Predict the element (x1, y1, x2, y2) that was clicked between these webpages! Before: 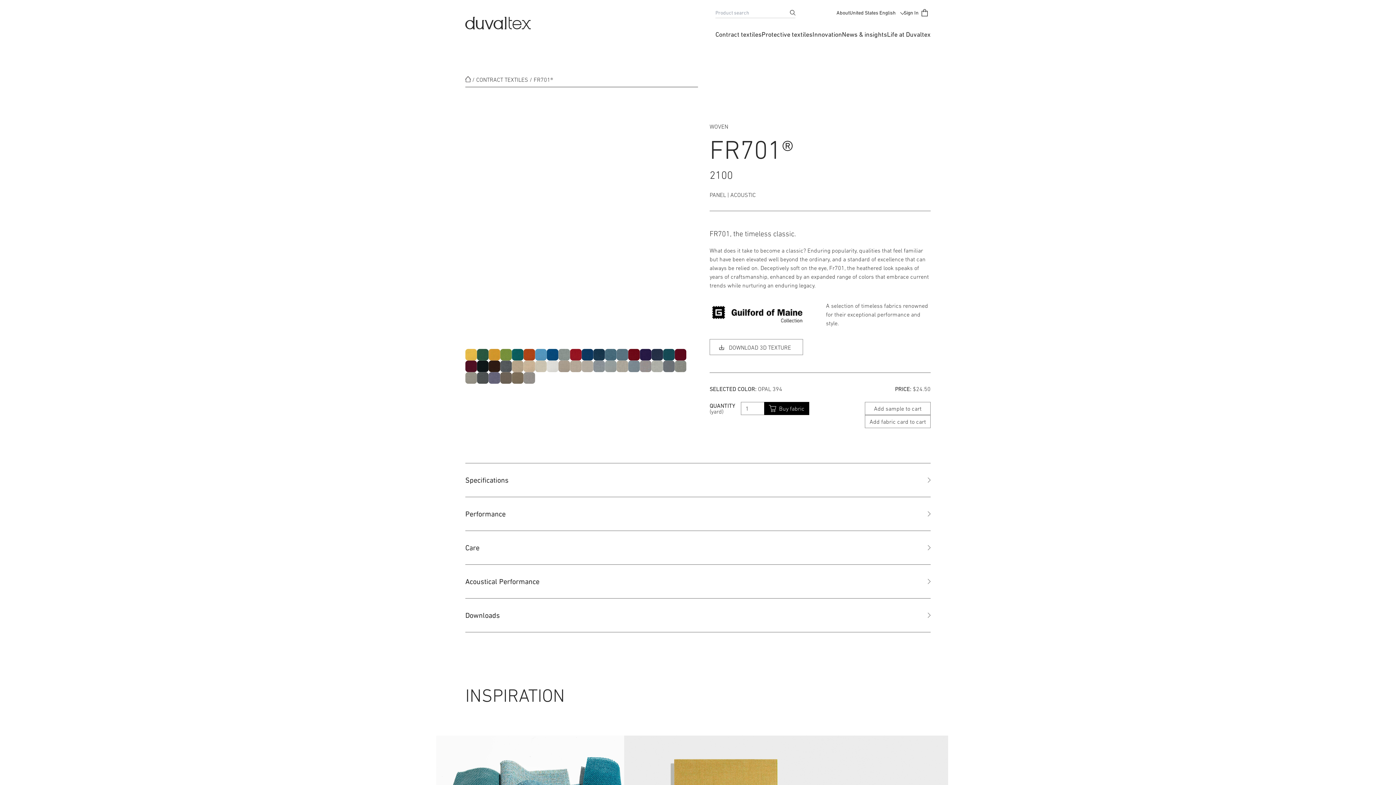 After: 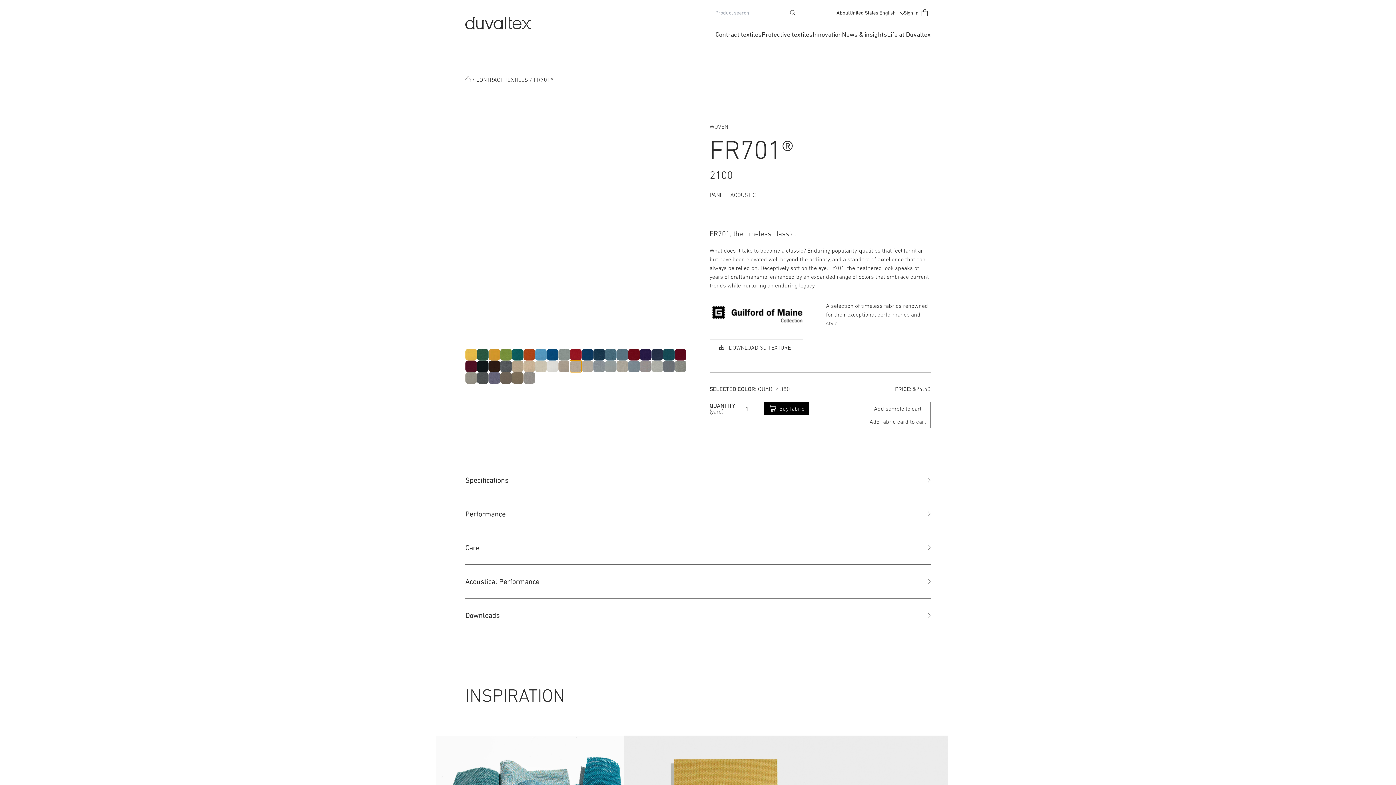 Action: bbox: (570, 360, 581, 372)